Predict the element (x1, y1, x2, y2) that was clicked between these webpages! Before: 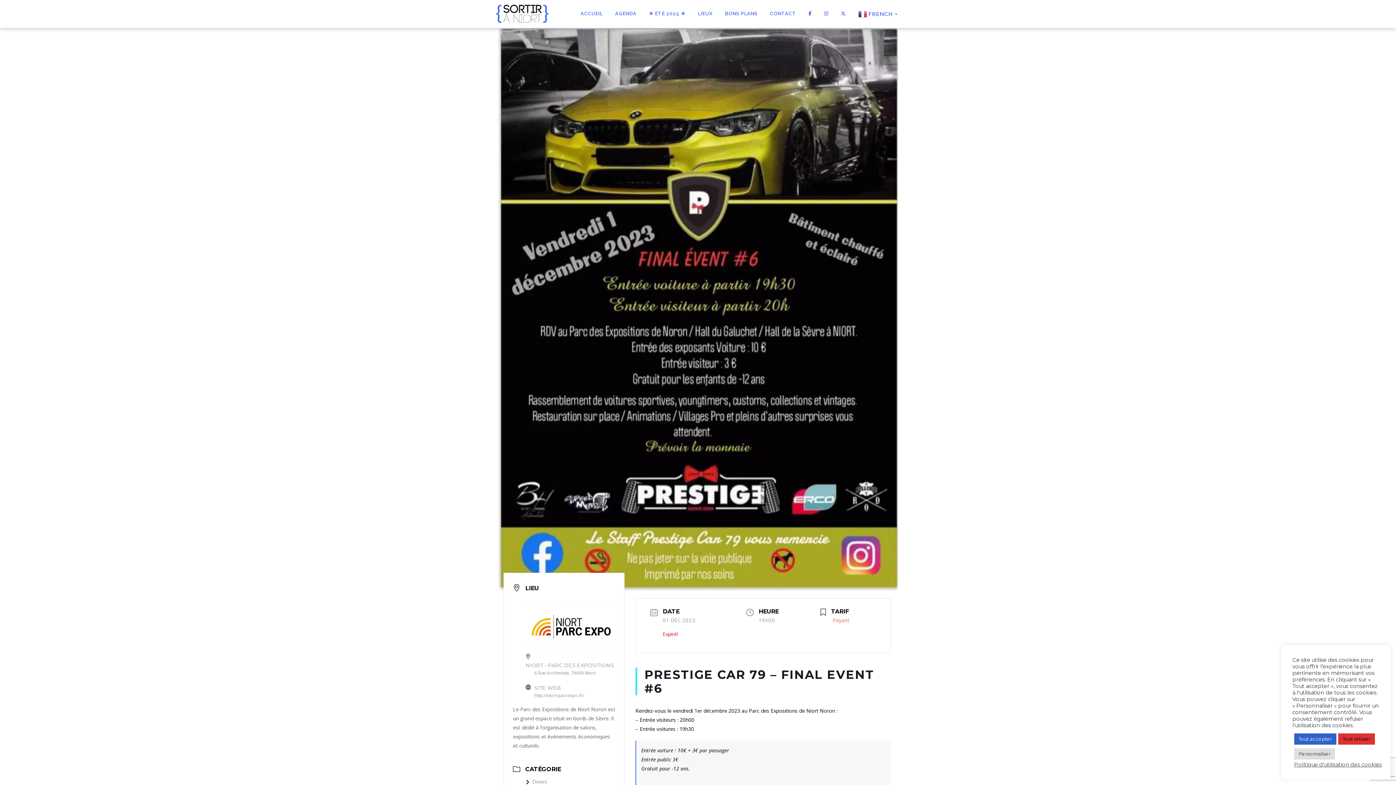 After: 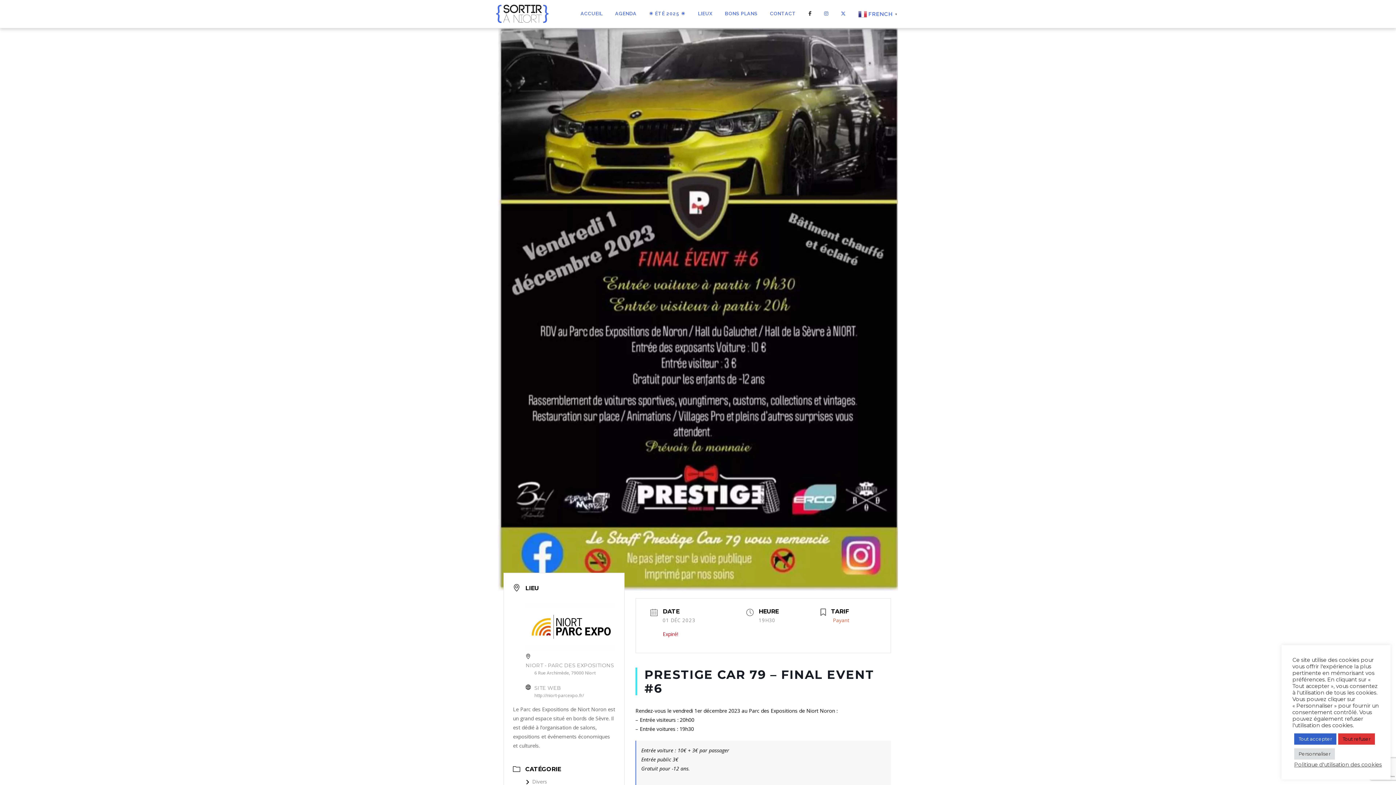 Action: bbox: (802, 0, 818, 27)